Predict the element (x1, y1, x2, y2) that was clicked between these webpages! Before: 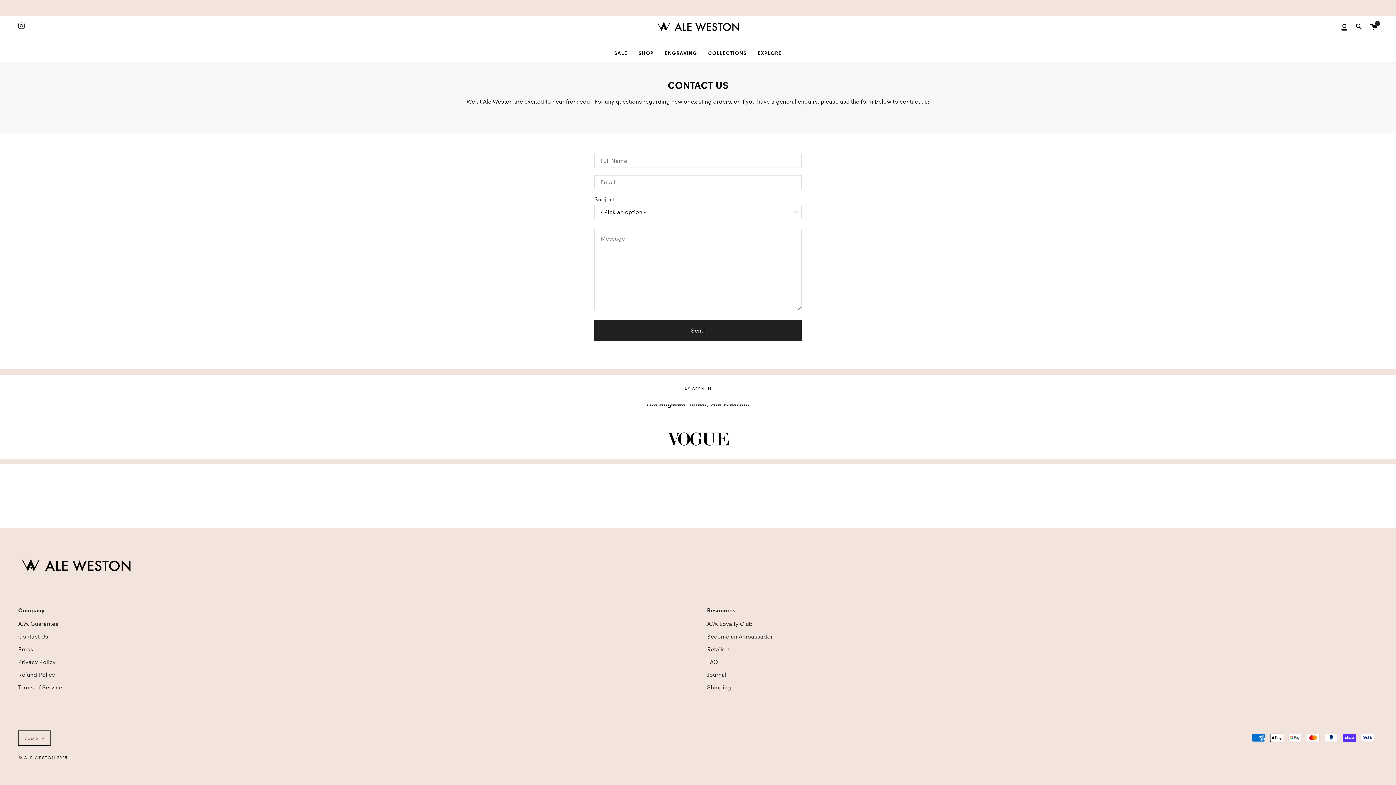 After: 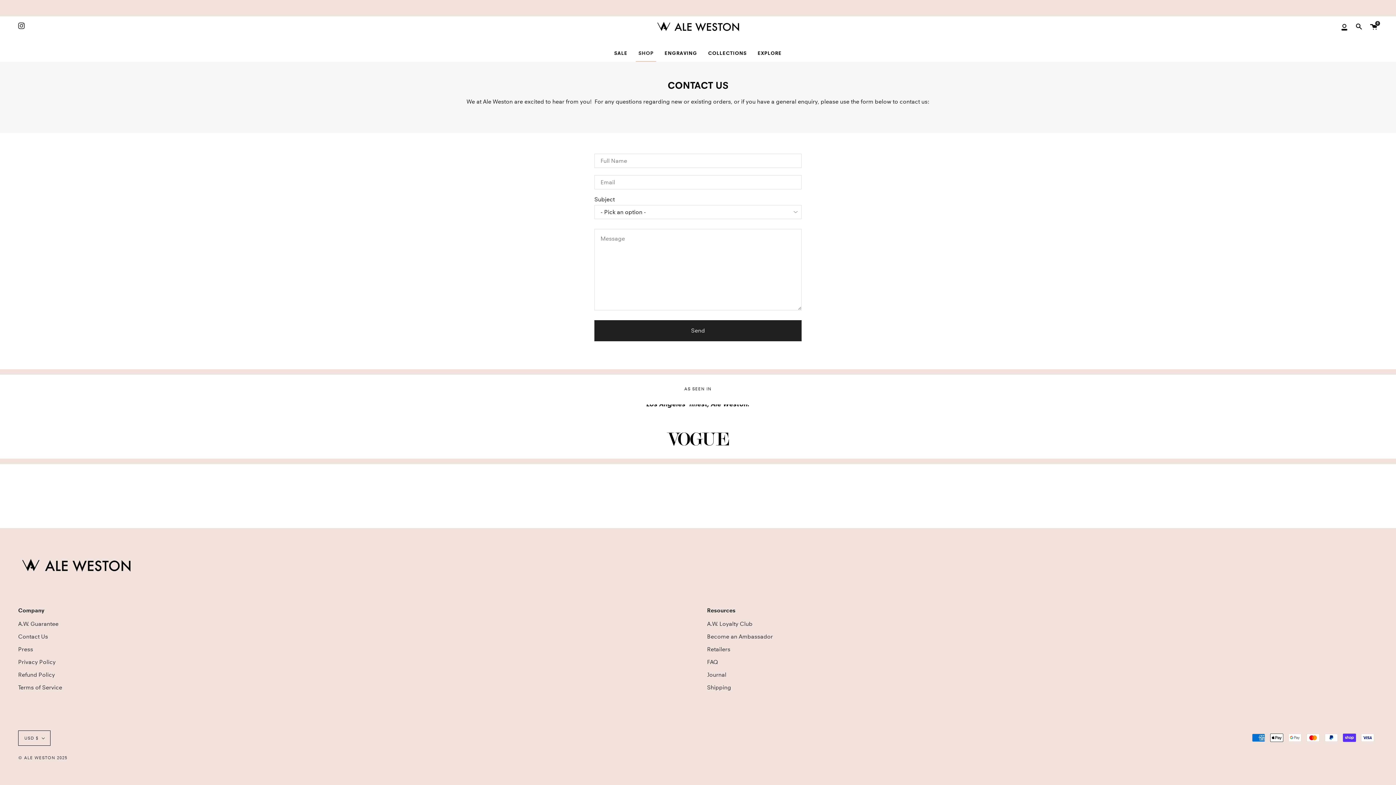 Action: bbox: (633, 44, 659, 61) label: SHOP